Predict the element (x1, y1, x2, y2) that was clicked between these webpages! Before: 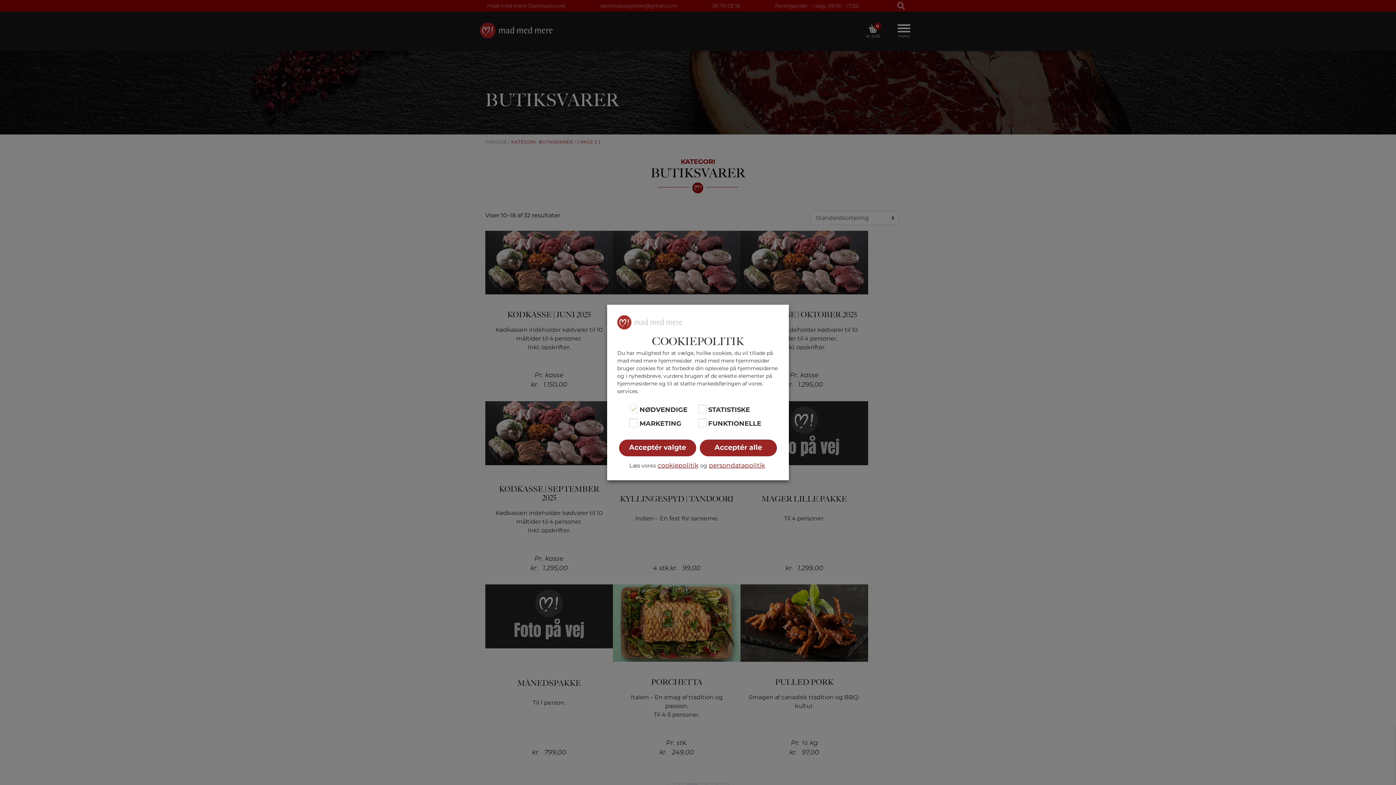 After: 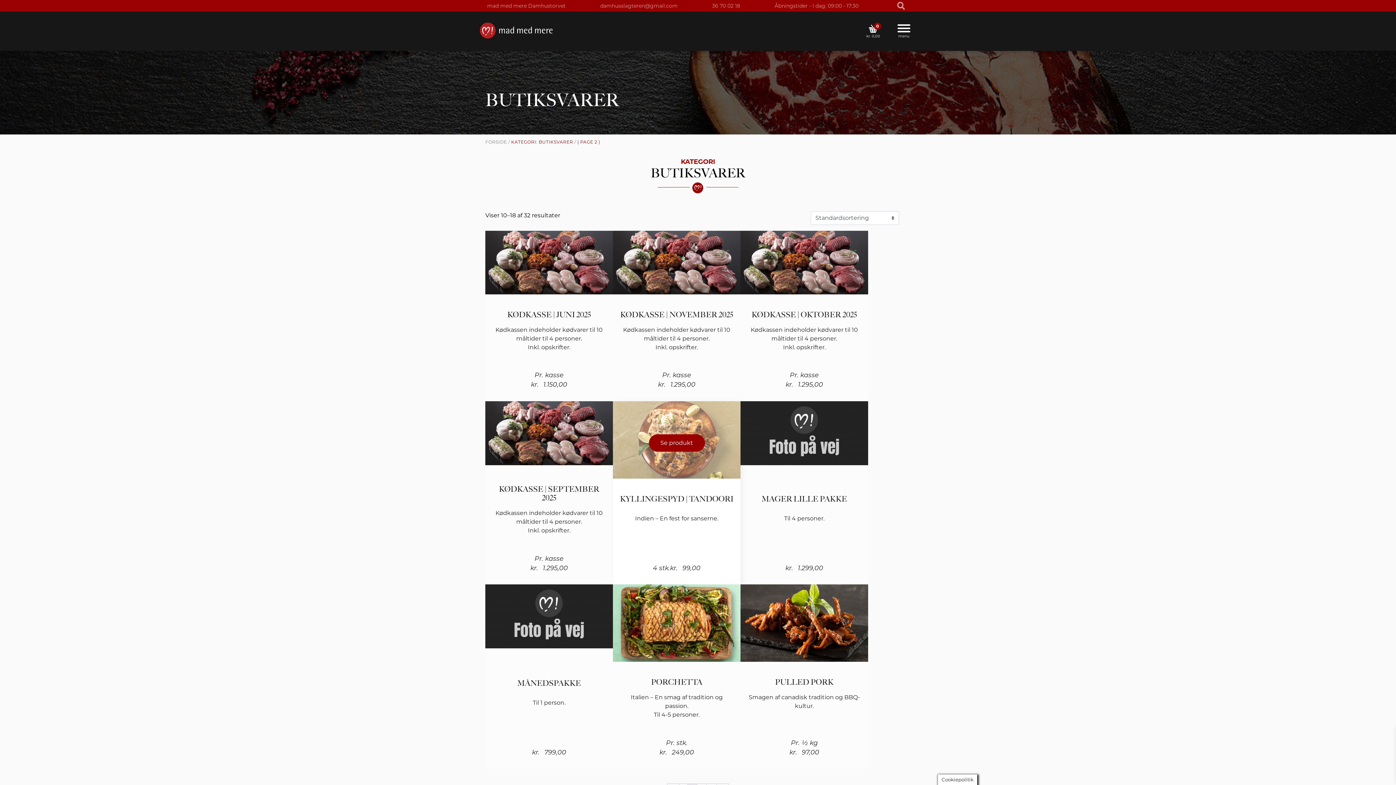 Action: bbox: (619, 439, 696, 456) label: Acceptér valgte